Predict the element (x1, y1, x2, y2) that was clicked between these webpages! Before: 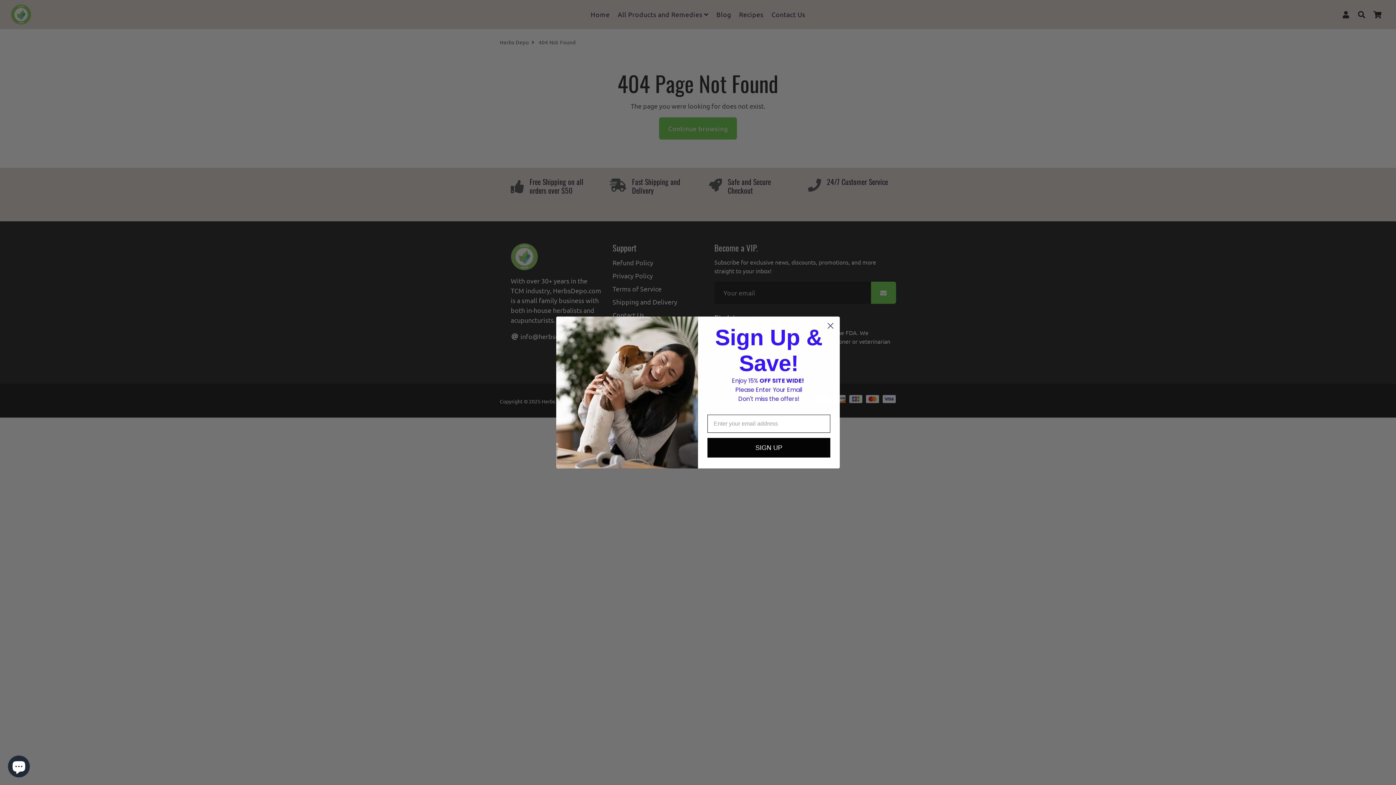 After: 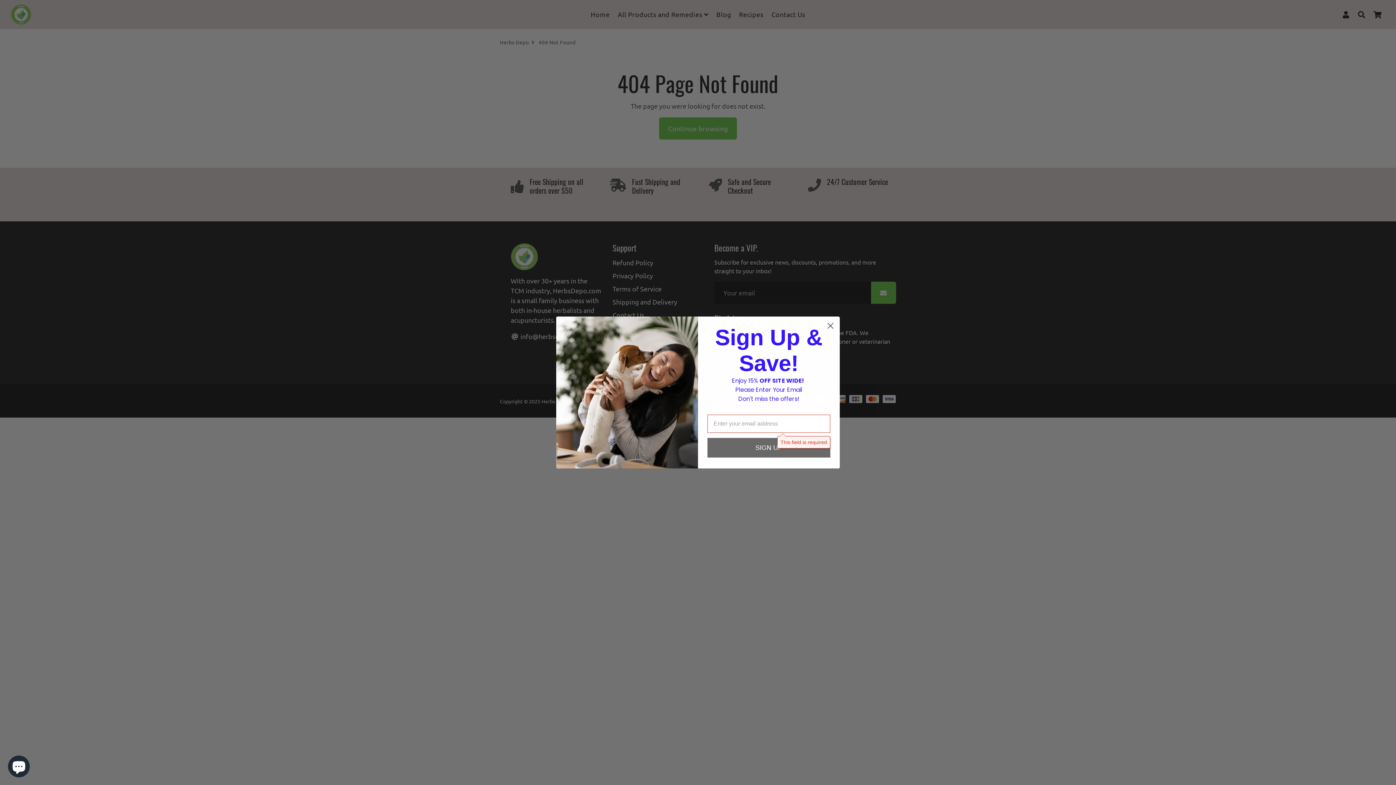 Action: bbox: (707, 438, 830, 457) label: SIGN UP